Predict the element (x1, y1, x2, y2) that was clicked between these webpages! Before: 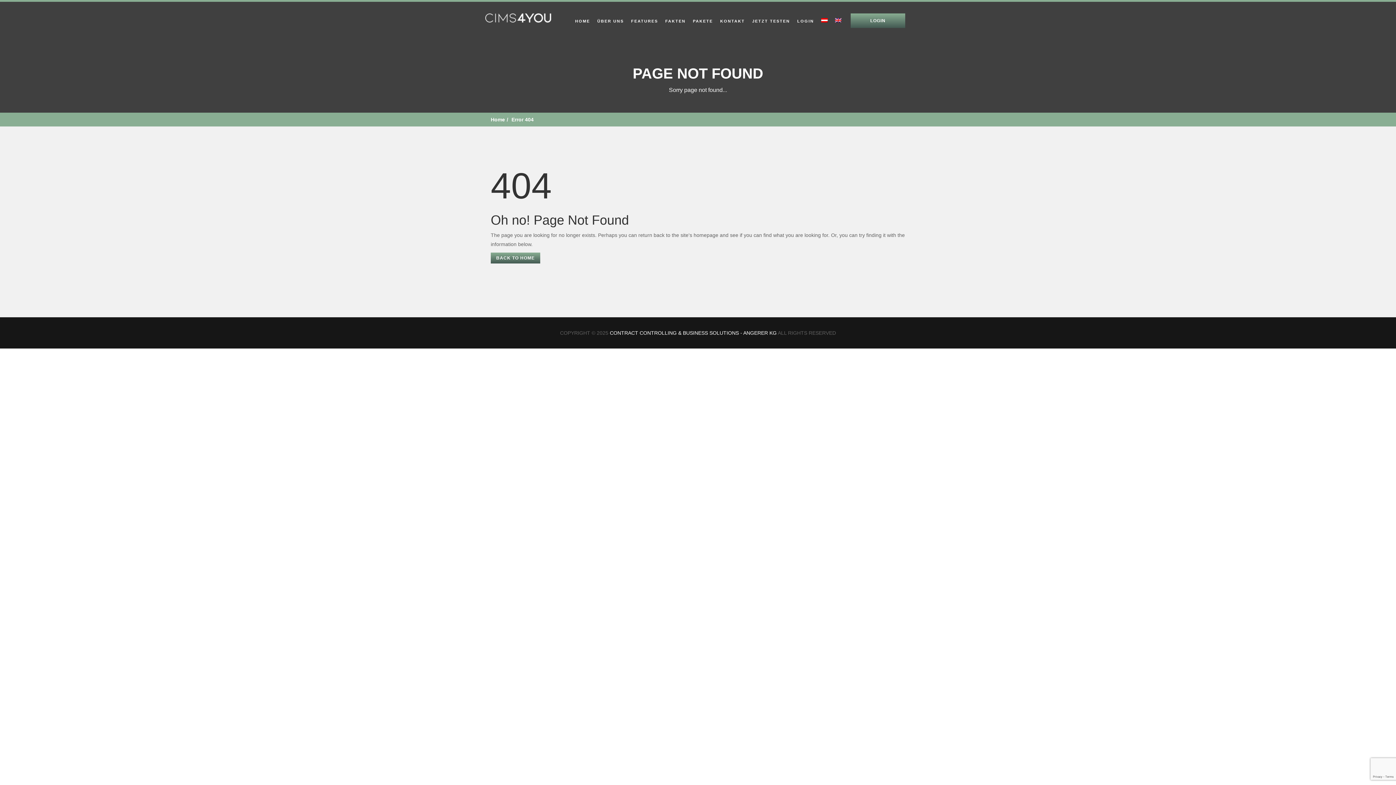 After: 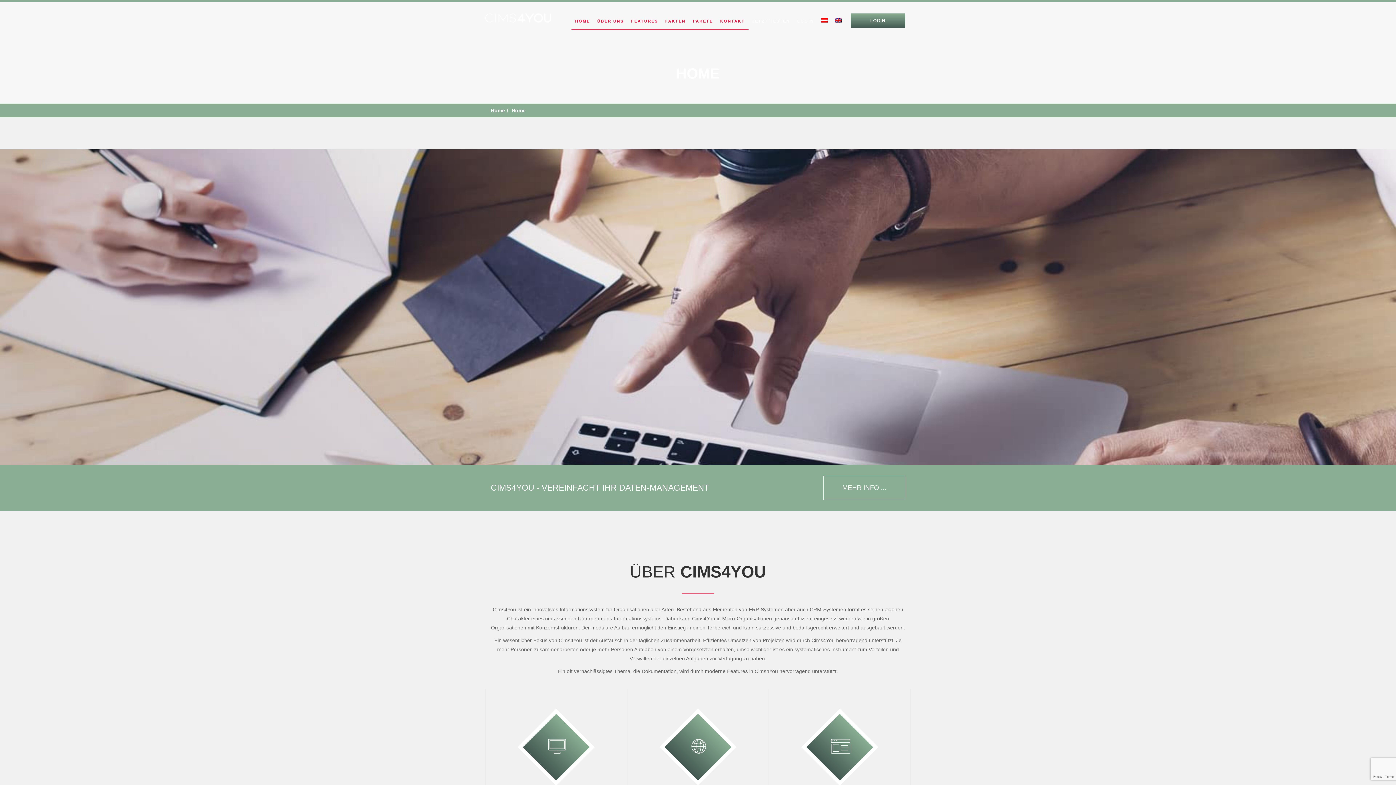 Action: bbox: (817, 12, 831, 29)